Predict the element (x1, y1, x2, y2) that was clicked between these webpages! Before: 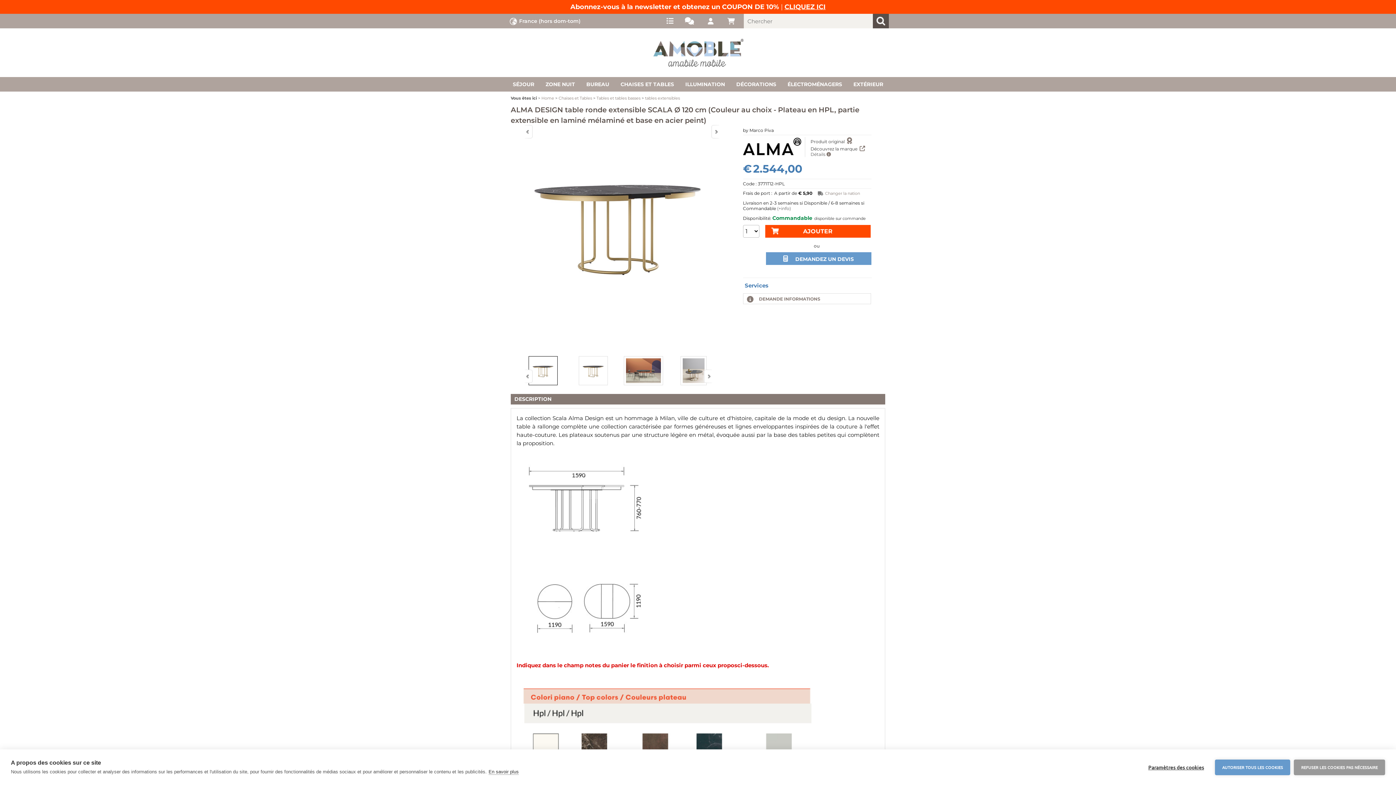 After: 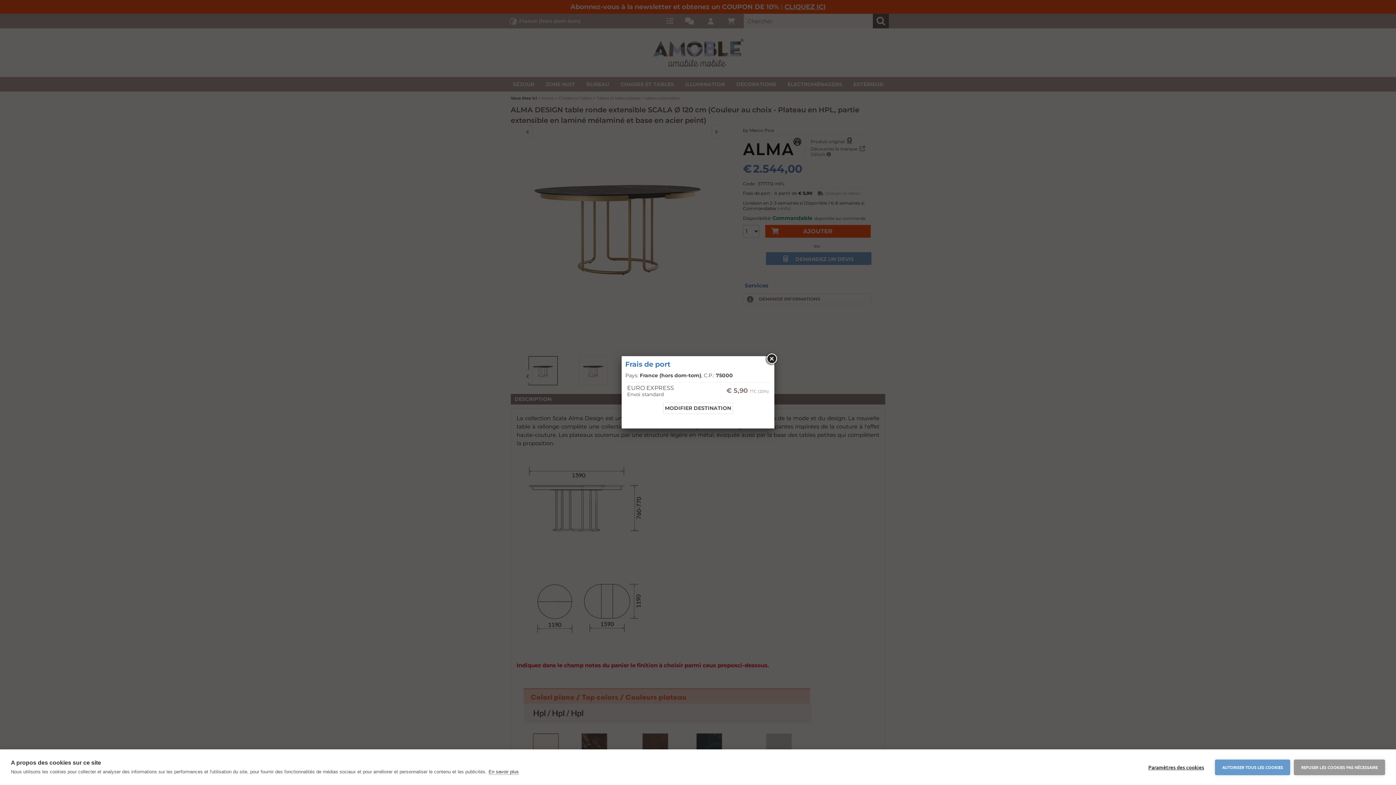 Action: label: Changer la nation bbox: (814, 190, 860, 196)